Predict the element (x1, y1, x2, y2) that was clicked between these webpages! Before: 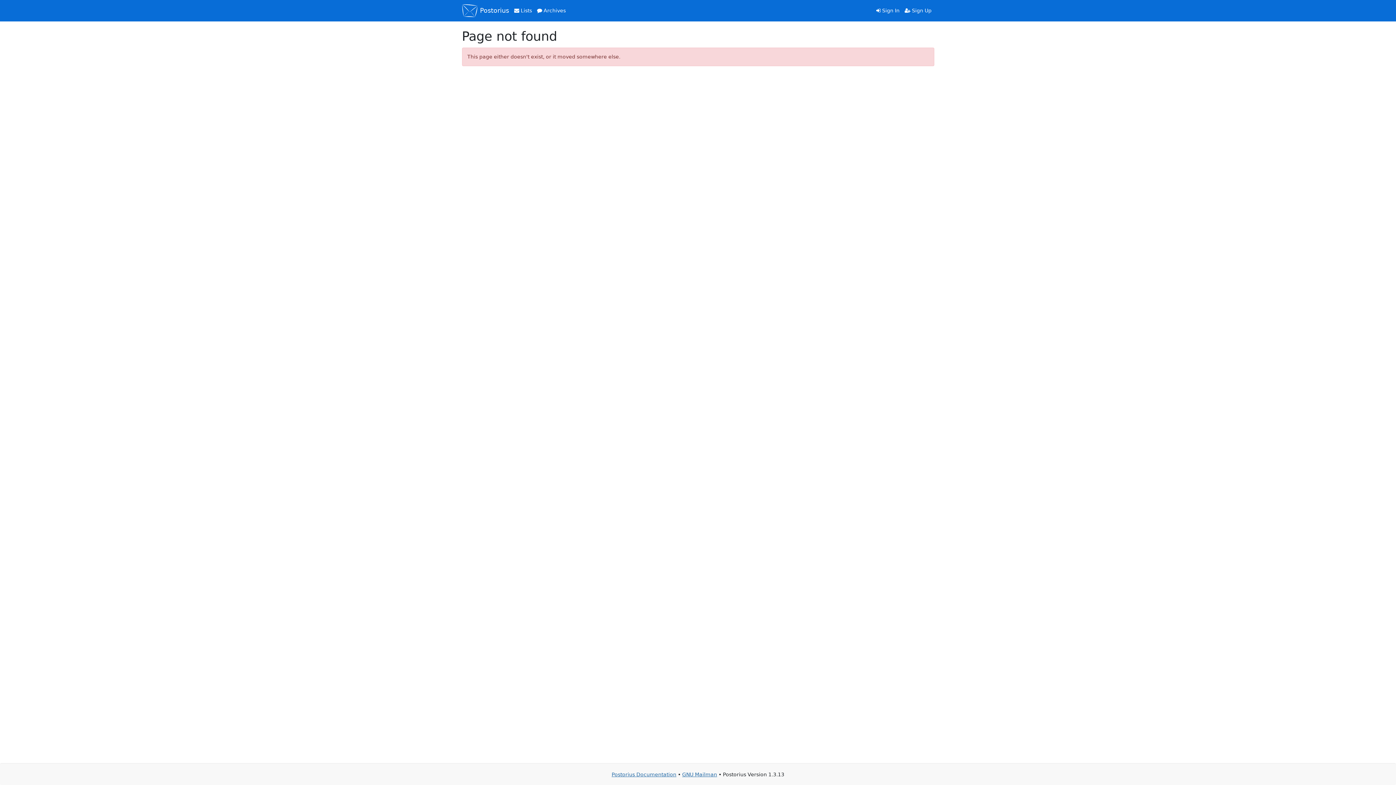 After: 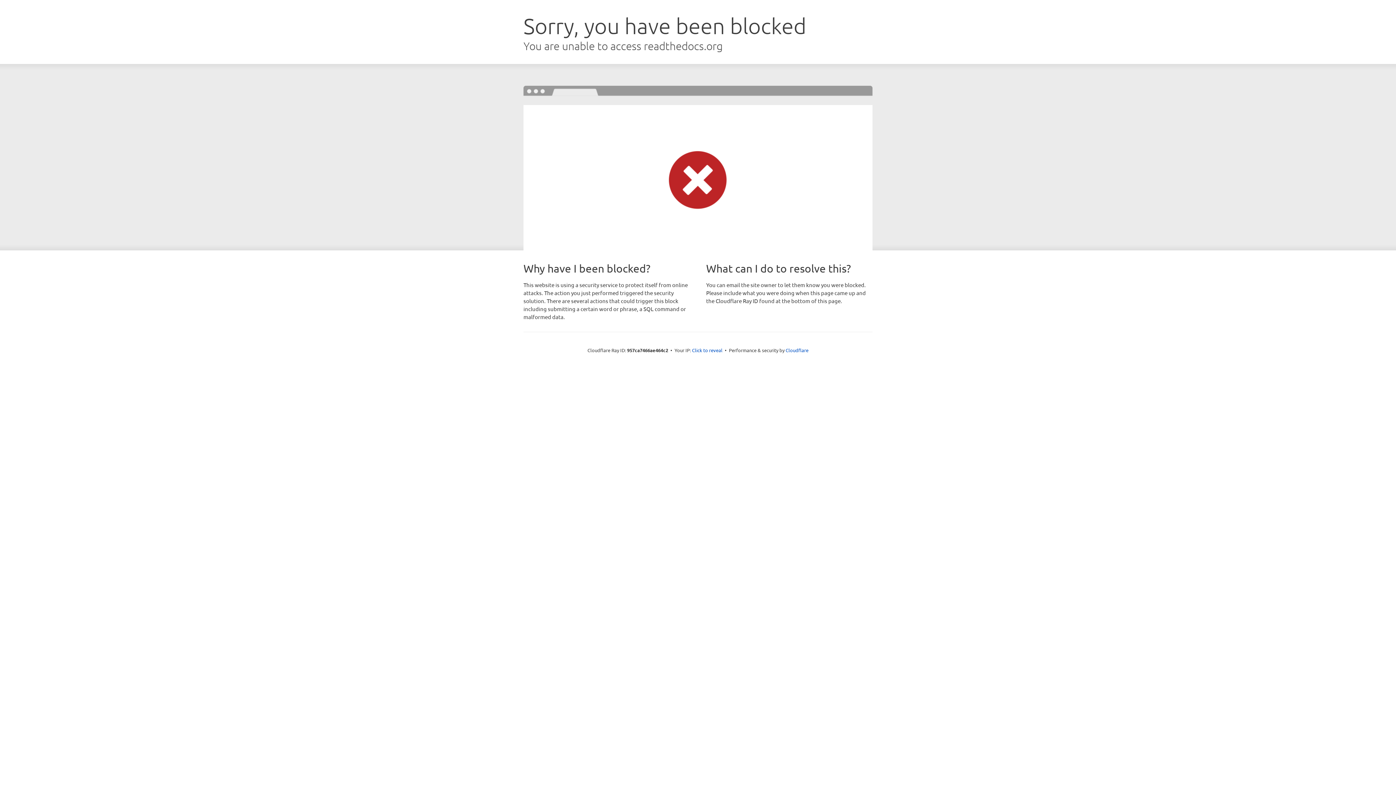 Action: label: Postorius Documentation bbox: (611, 772, 676, 777)